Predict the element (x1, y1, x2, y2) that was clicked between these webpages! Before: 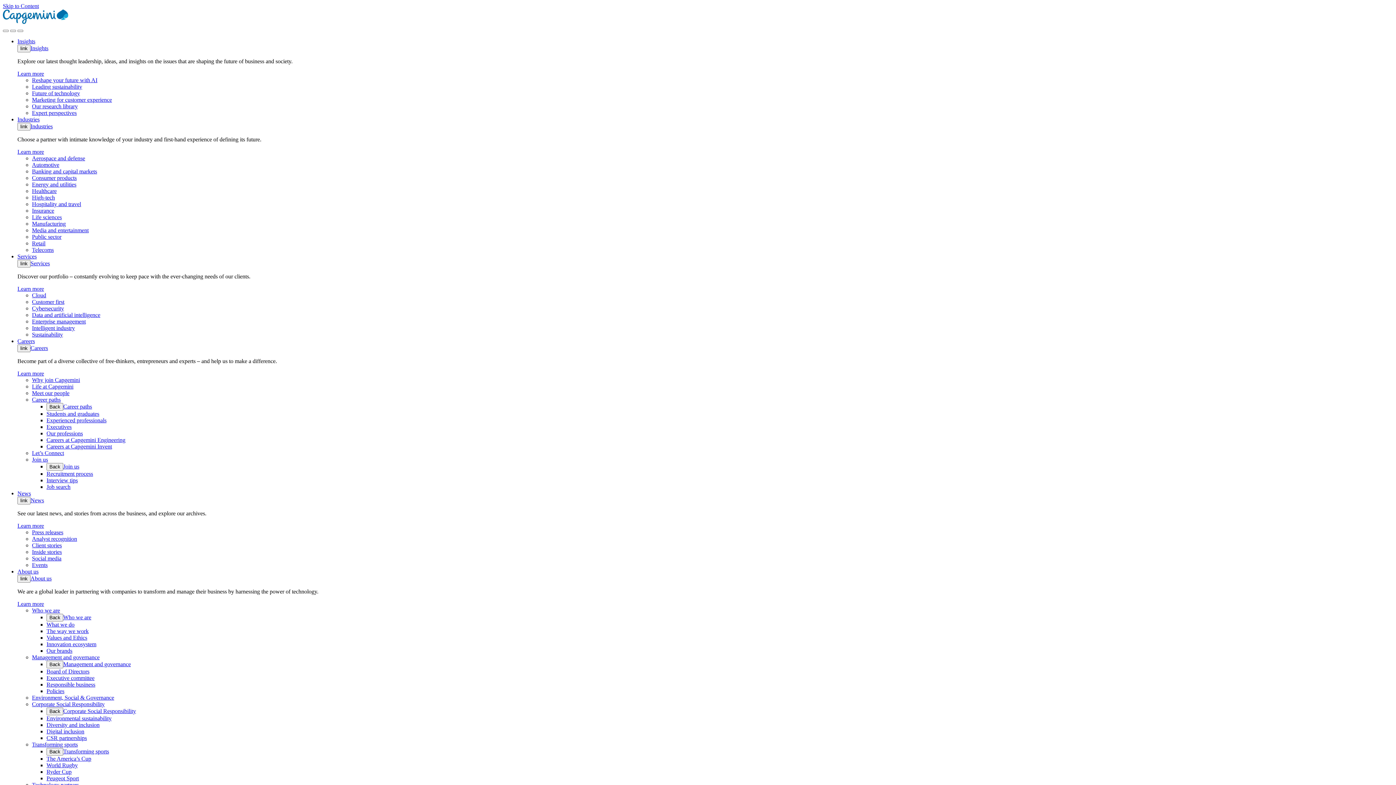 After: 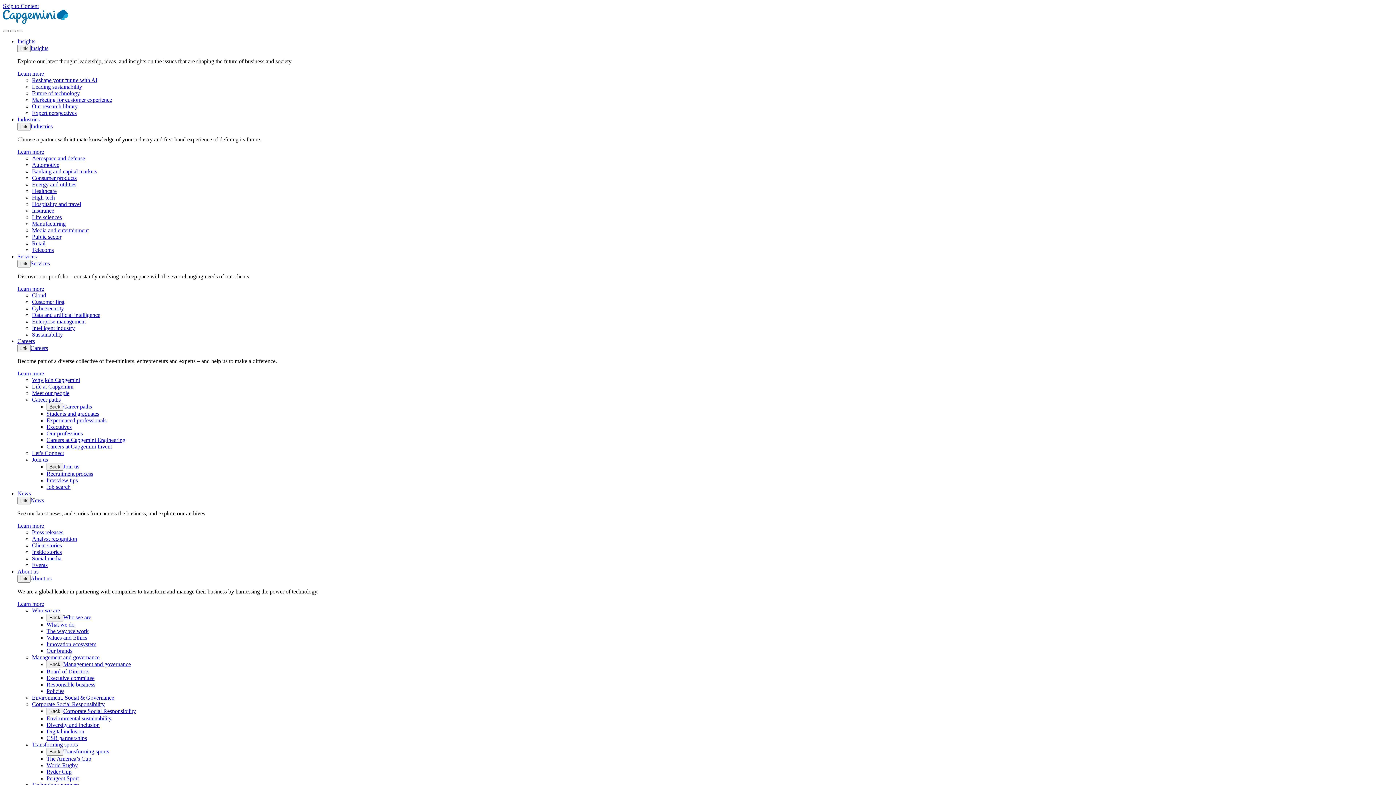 Action: bbox: (46, 443, 112, 449) label: Careers at Capgemini Invent